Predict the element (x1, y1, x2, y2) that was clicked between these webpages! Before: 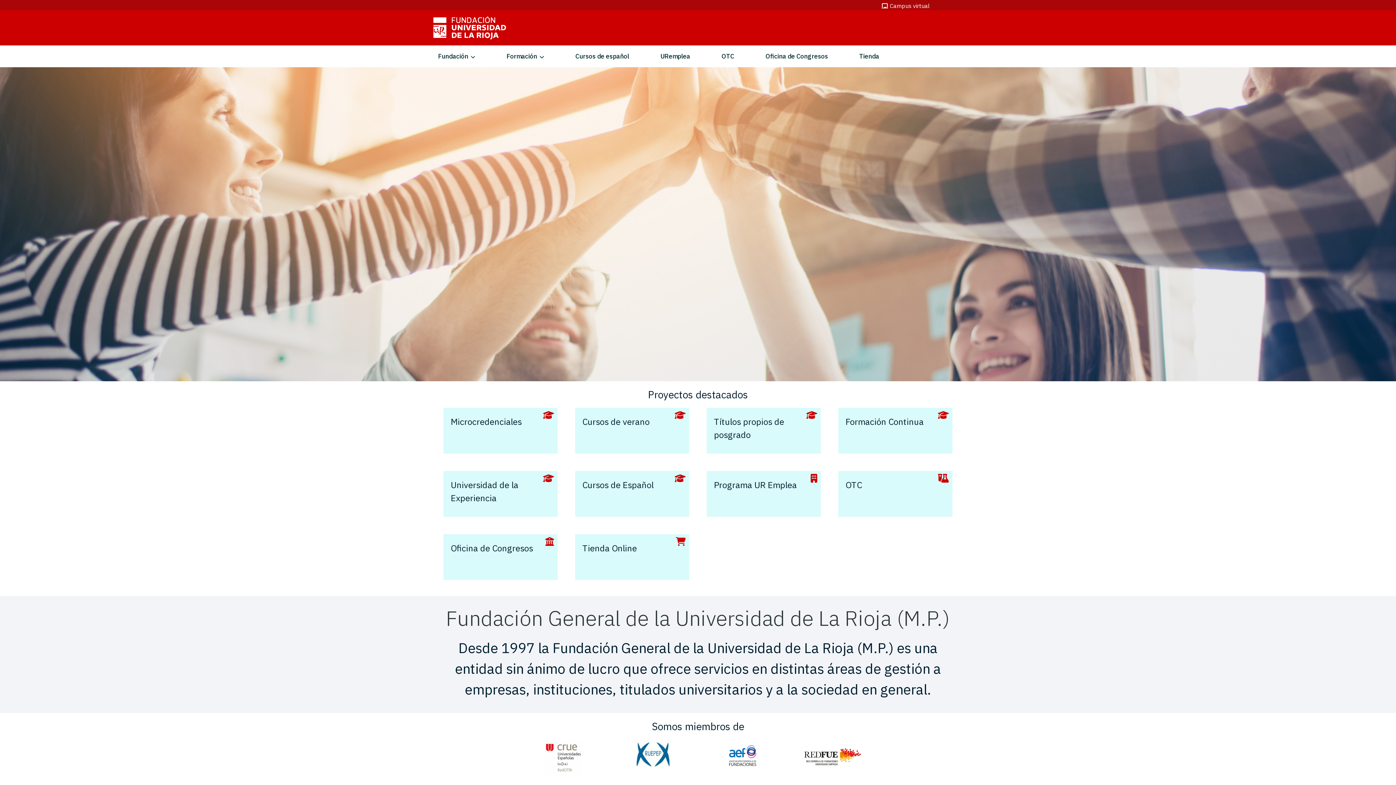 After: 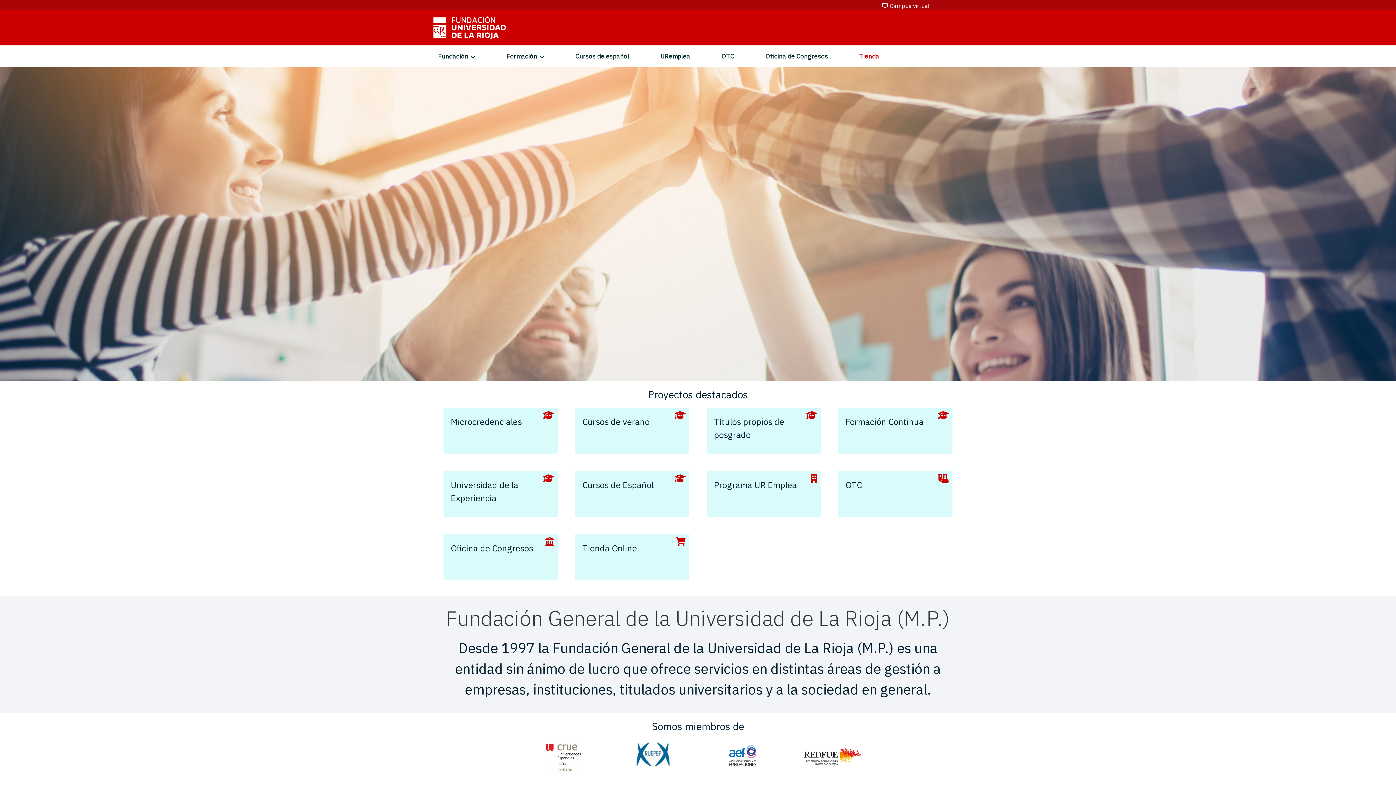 Action: bbox: (856, 48, 882, 64) label: Tienda